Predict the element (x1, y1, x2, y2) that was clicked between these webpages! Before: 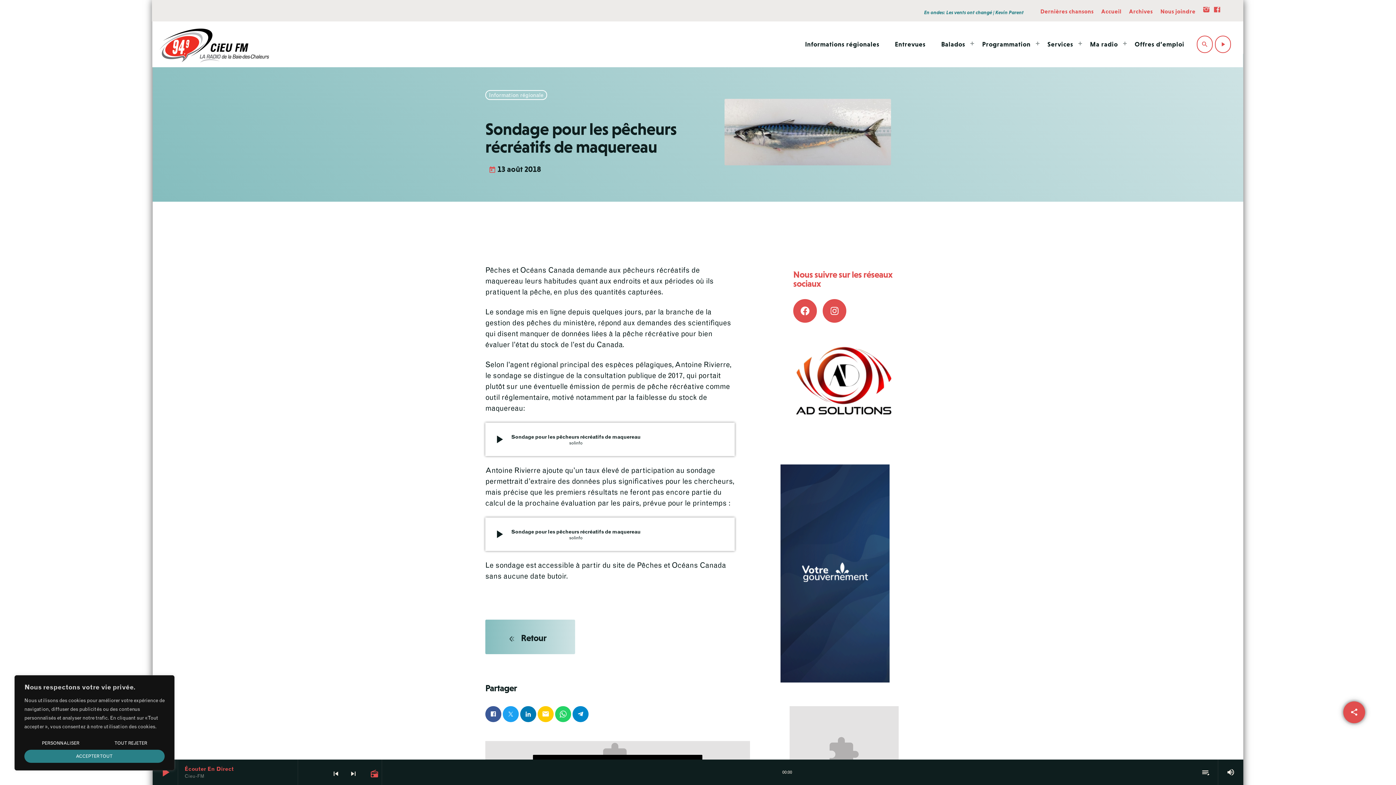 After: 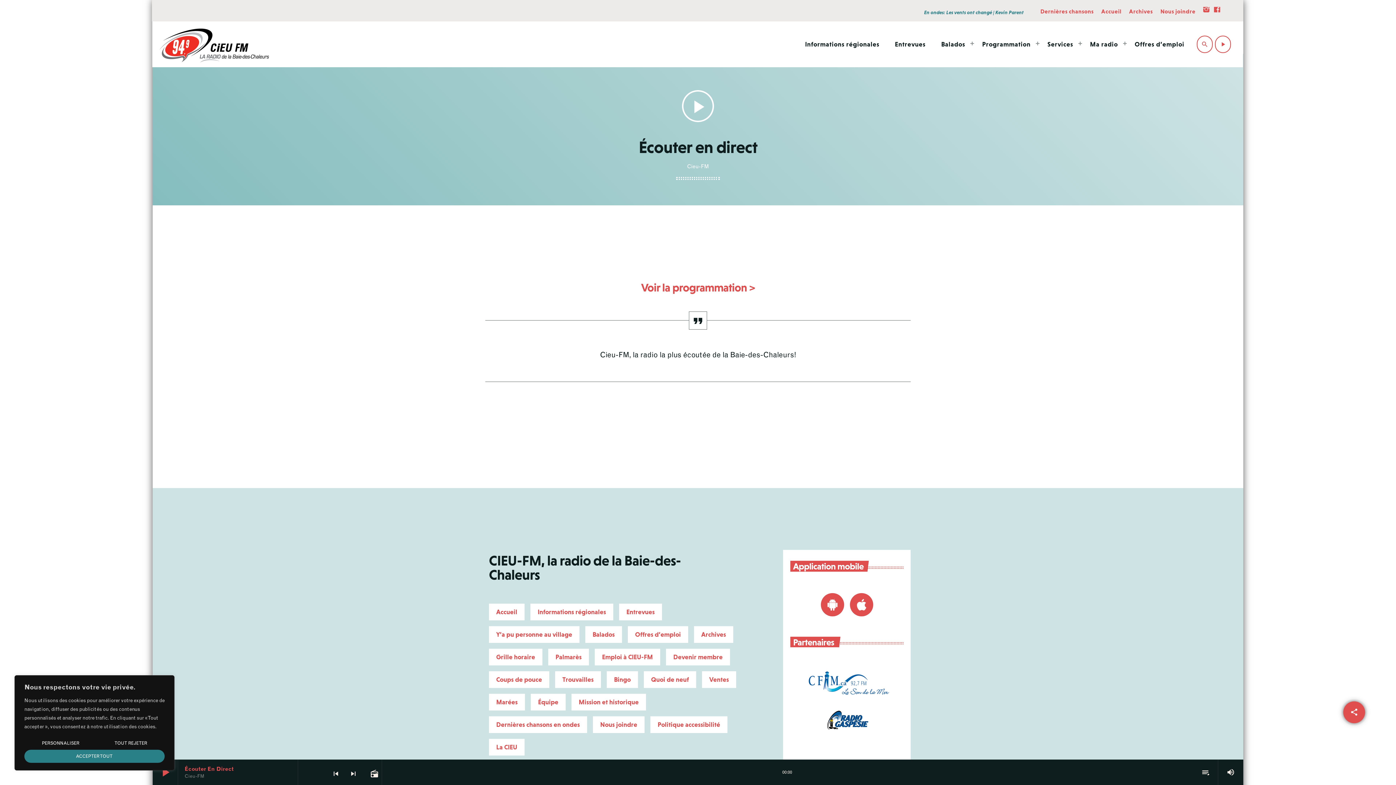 Action: label: Open track page bbox: (365, 760, 381, 786)